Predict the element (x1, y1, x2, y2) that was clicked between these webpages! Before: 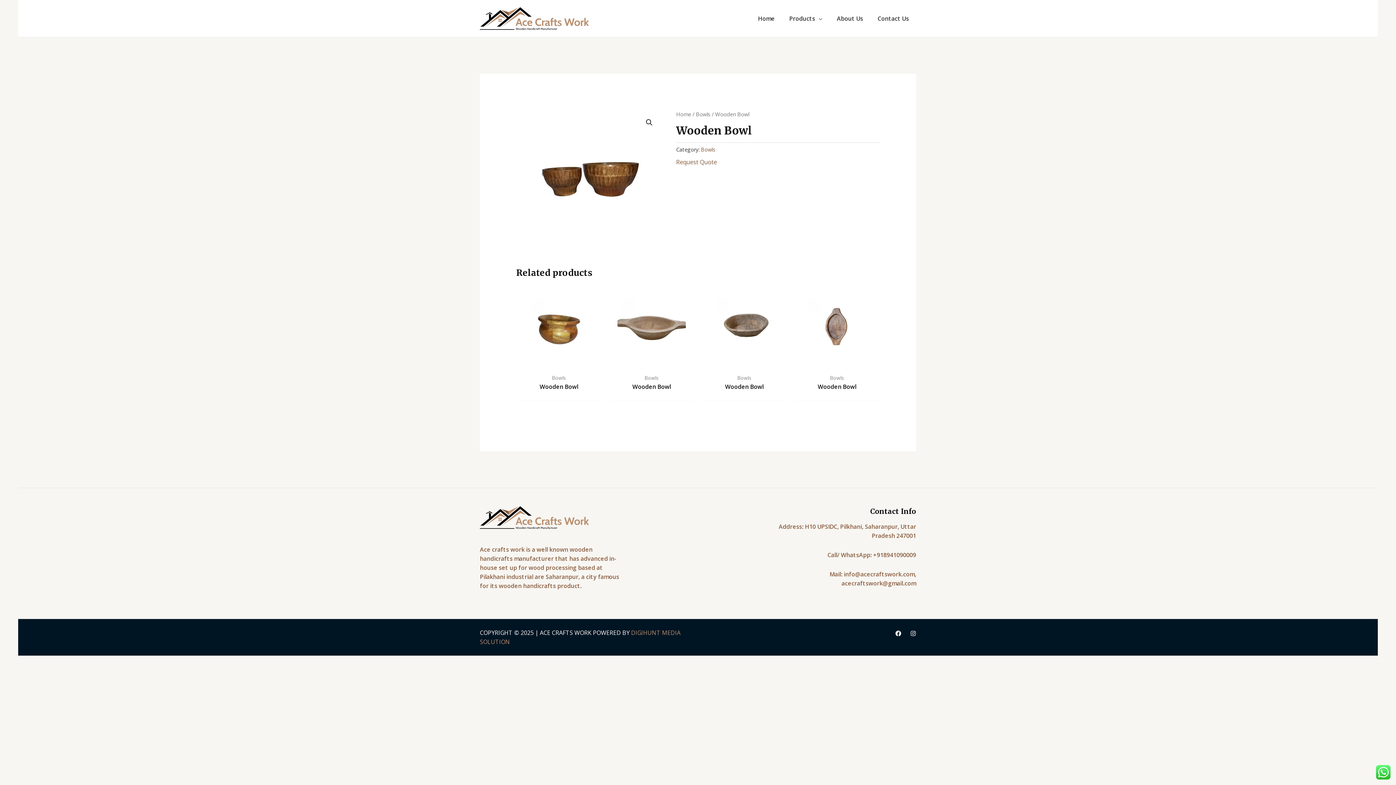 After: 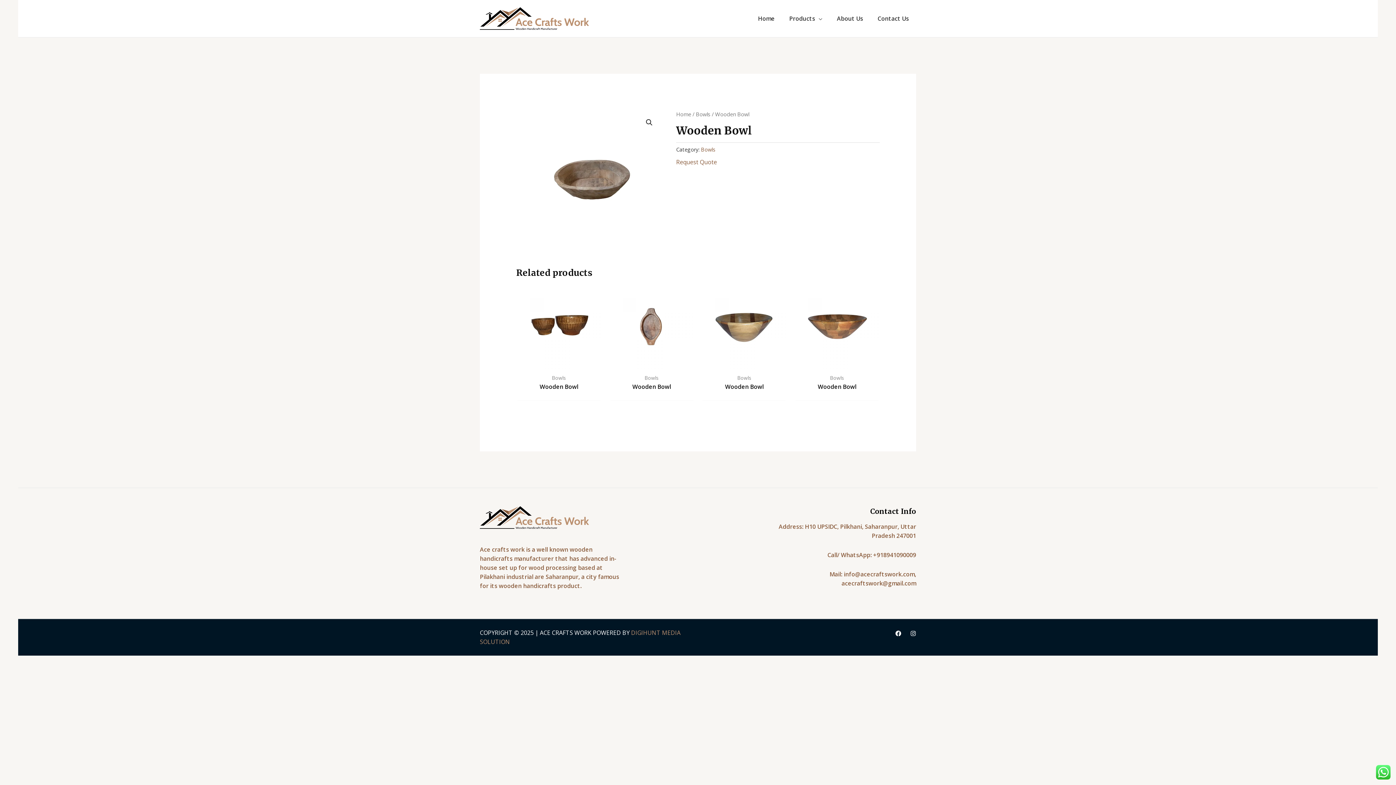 Action: bbox: (701, 284, 787, 370)